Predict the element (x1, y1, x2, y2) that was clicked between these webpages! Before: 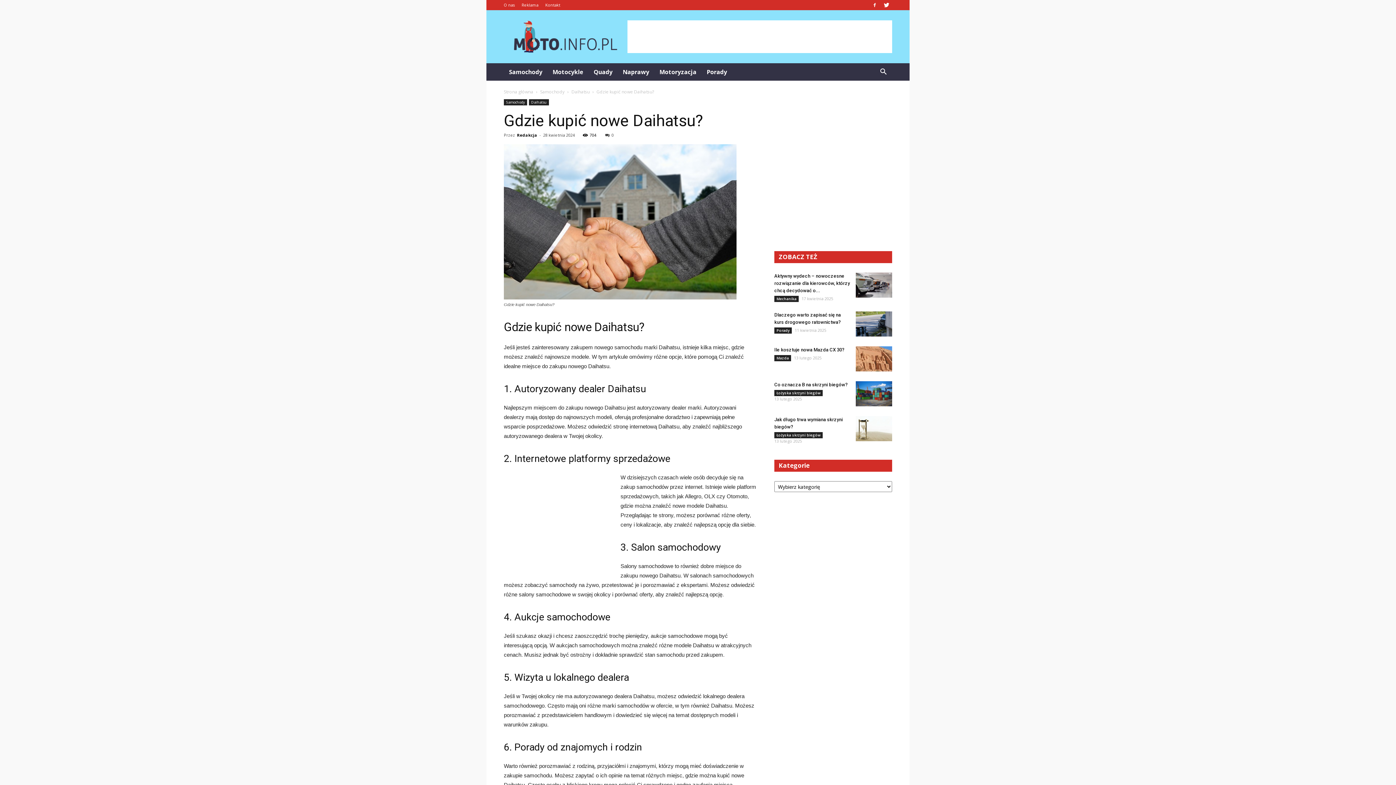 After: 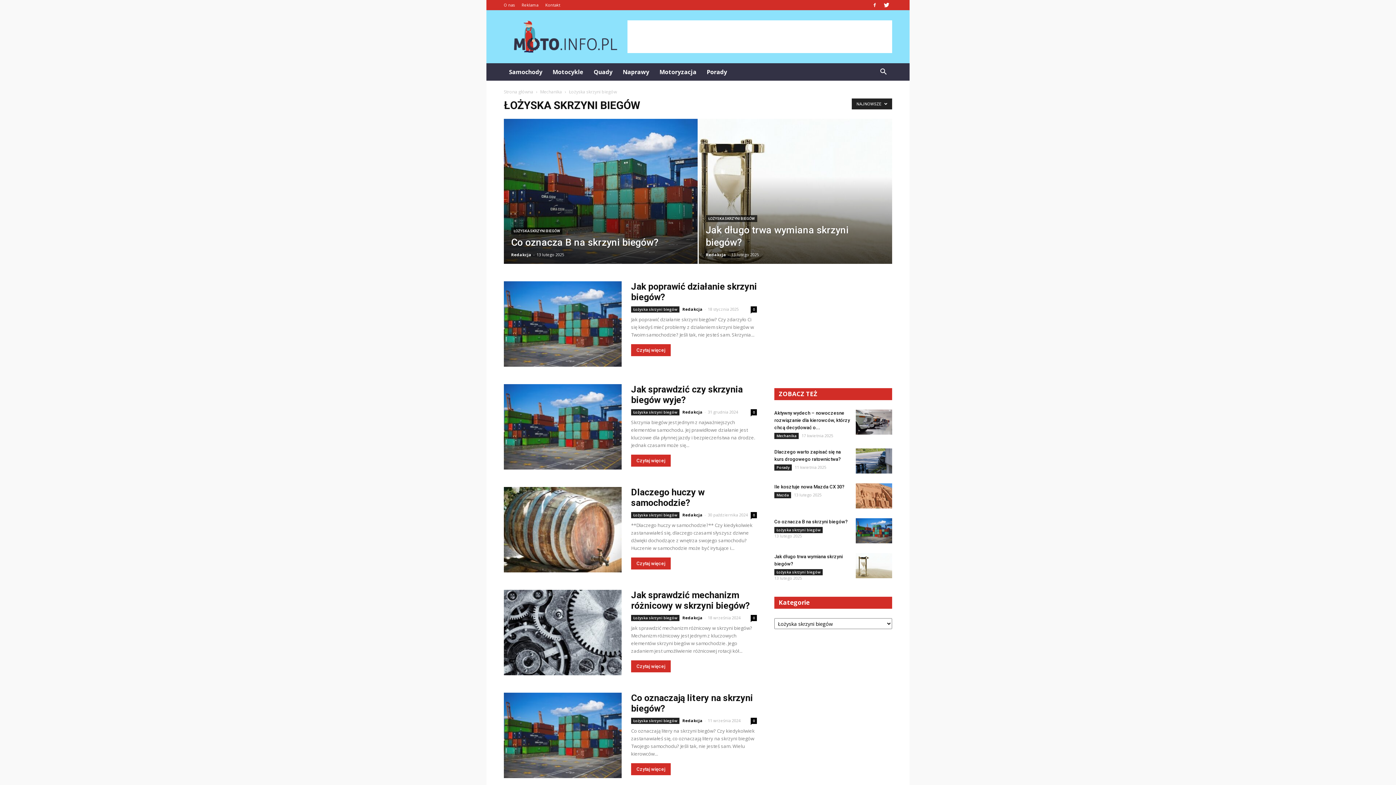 Action: bbox: (774, 432, 822, 438) label: Łożyska skrzyni biegów